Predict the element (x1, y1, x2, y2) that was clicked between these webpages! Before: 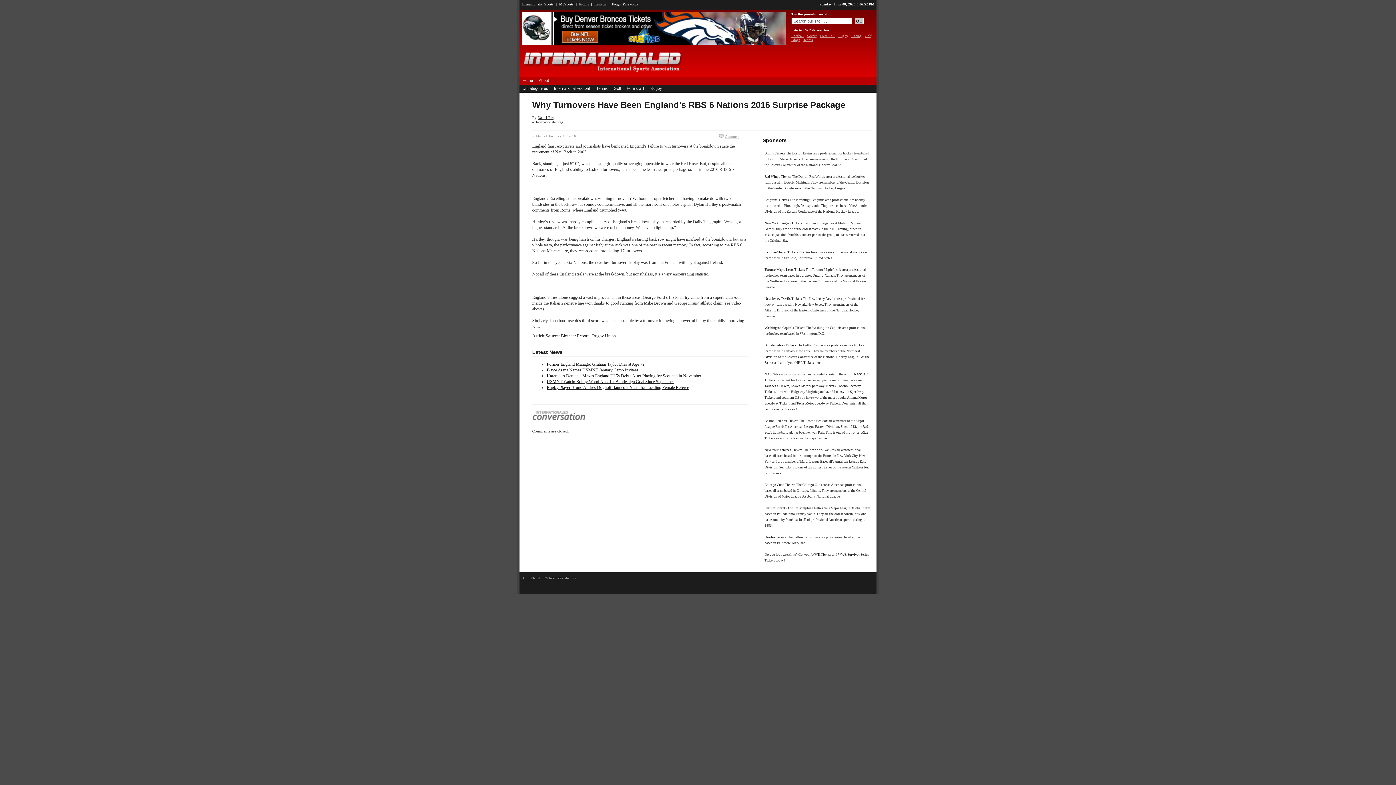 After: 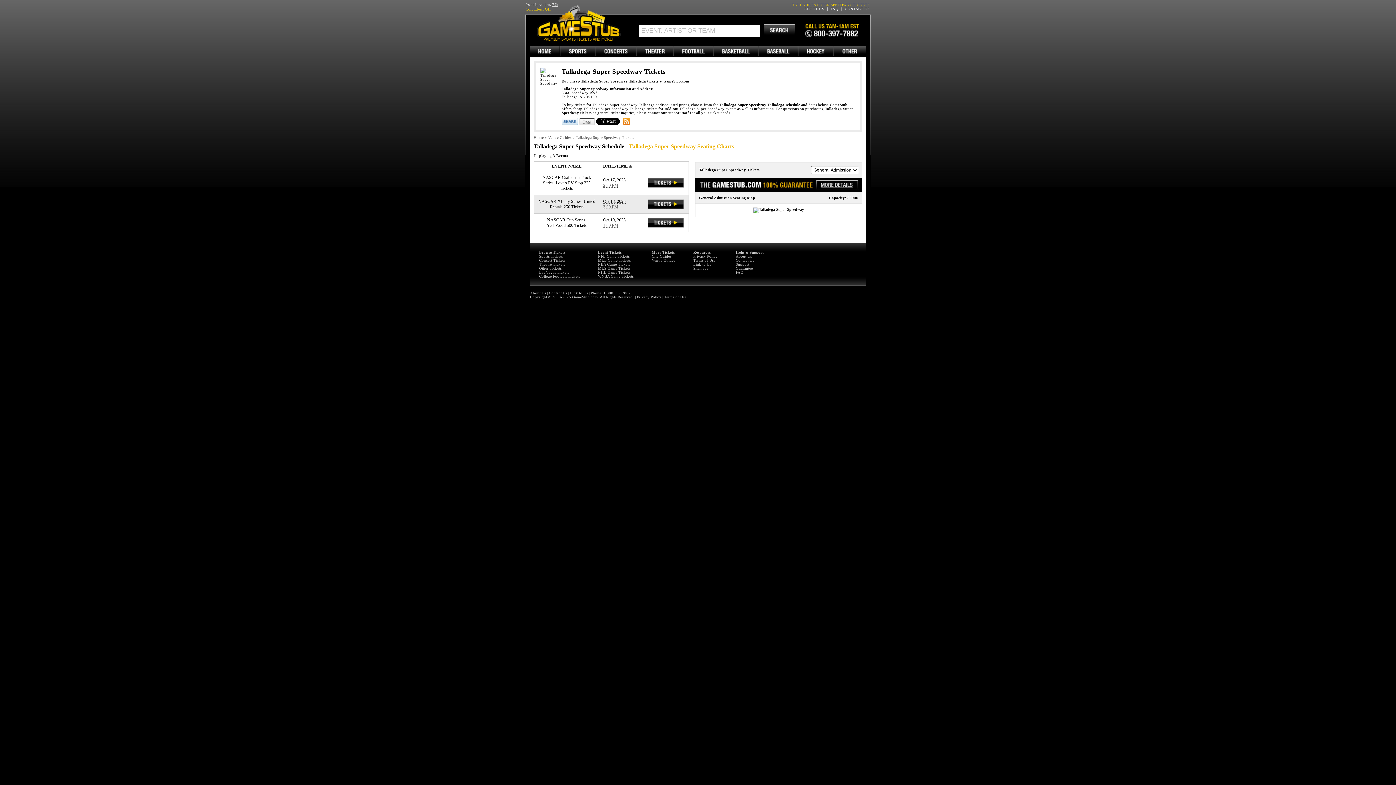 Action: bbox: (764, 384, 789, 388) label: Talladega Tickets